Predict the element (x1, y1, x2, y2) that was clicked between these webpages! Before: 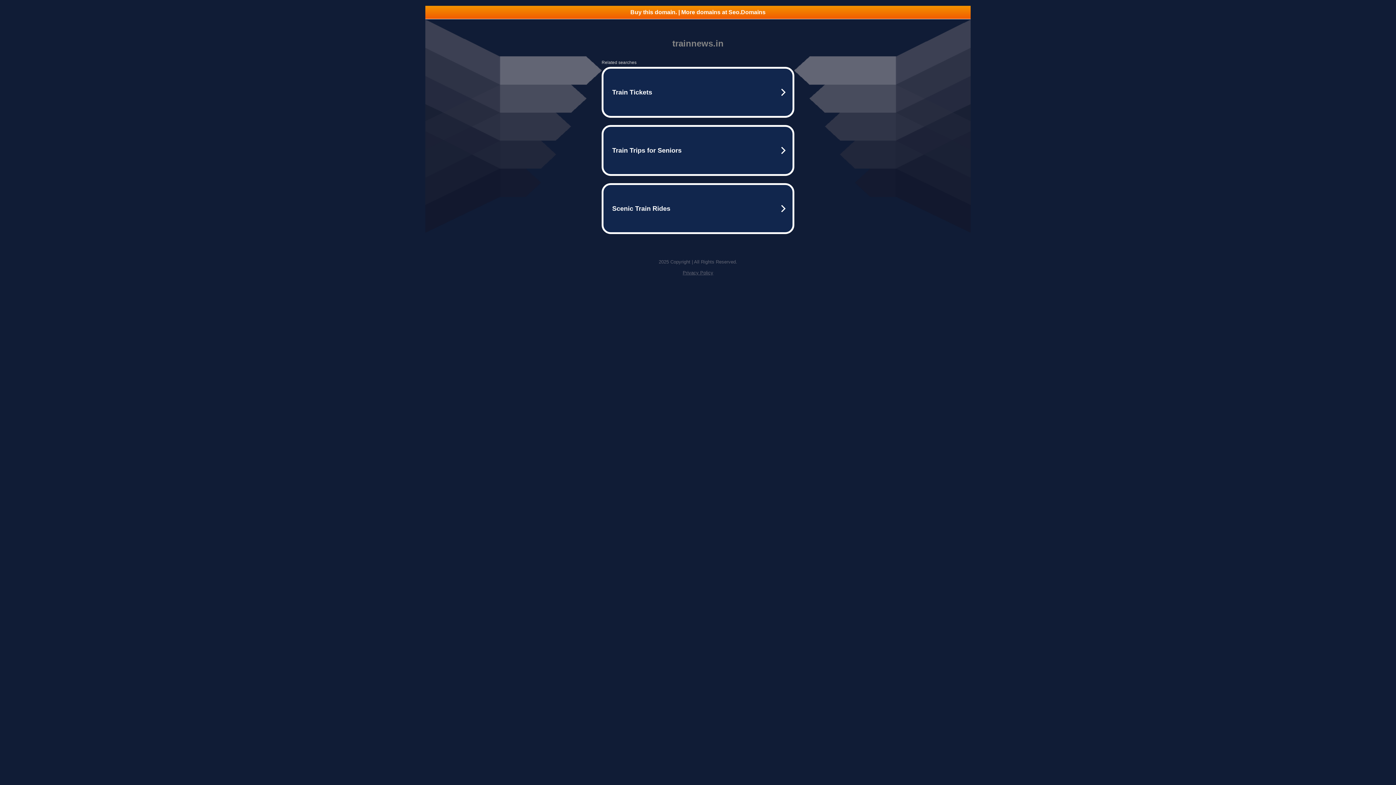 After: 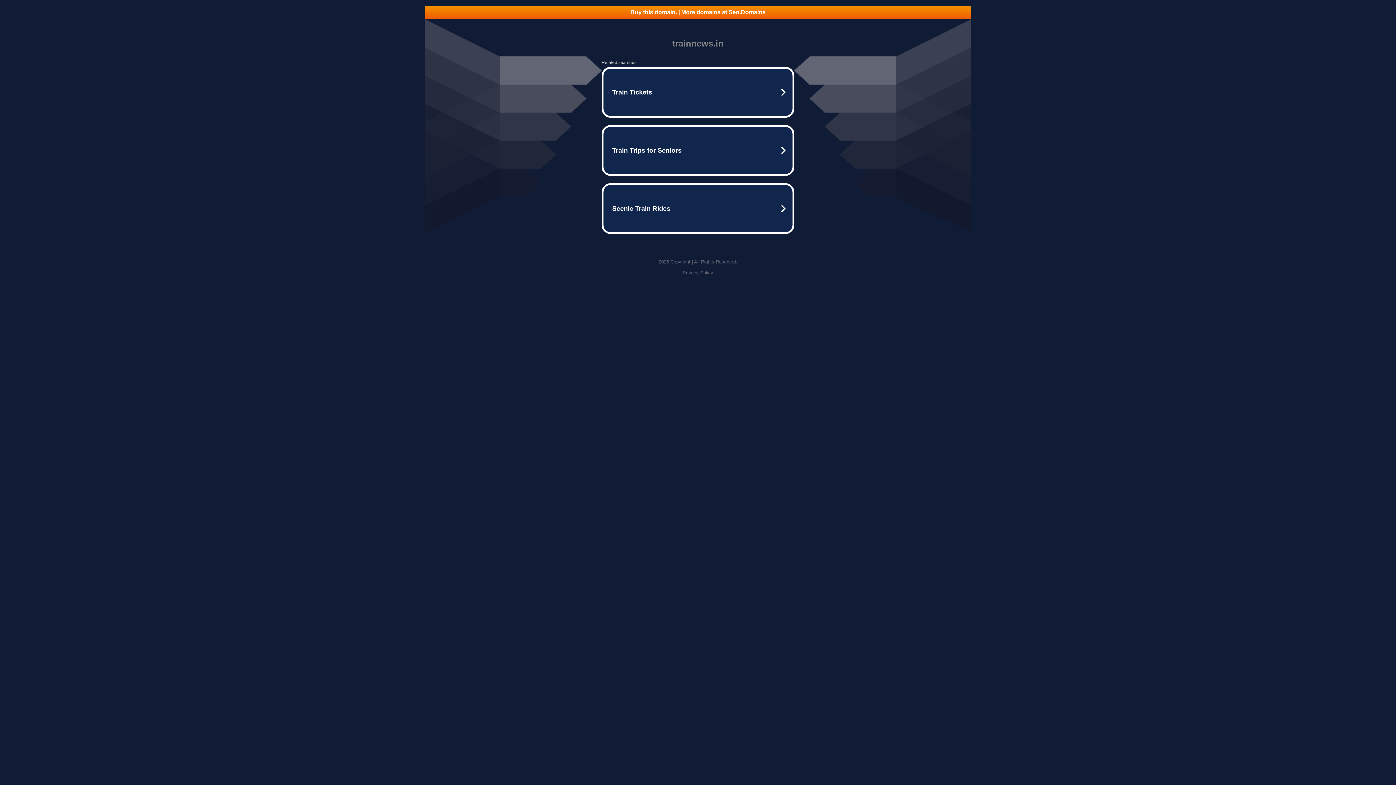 Action: label: Privacy Policy bbox: (682, 270, 713, 275)